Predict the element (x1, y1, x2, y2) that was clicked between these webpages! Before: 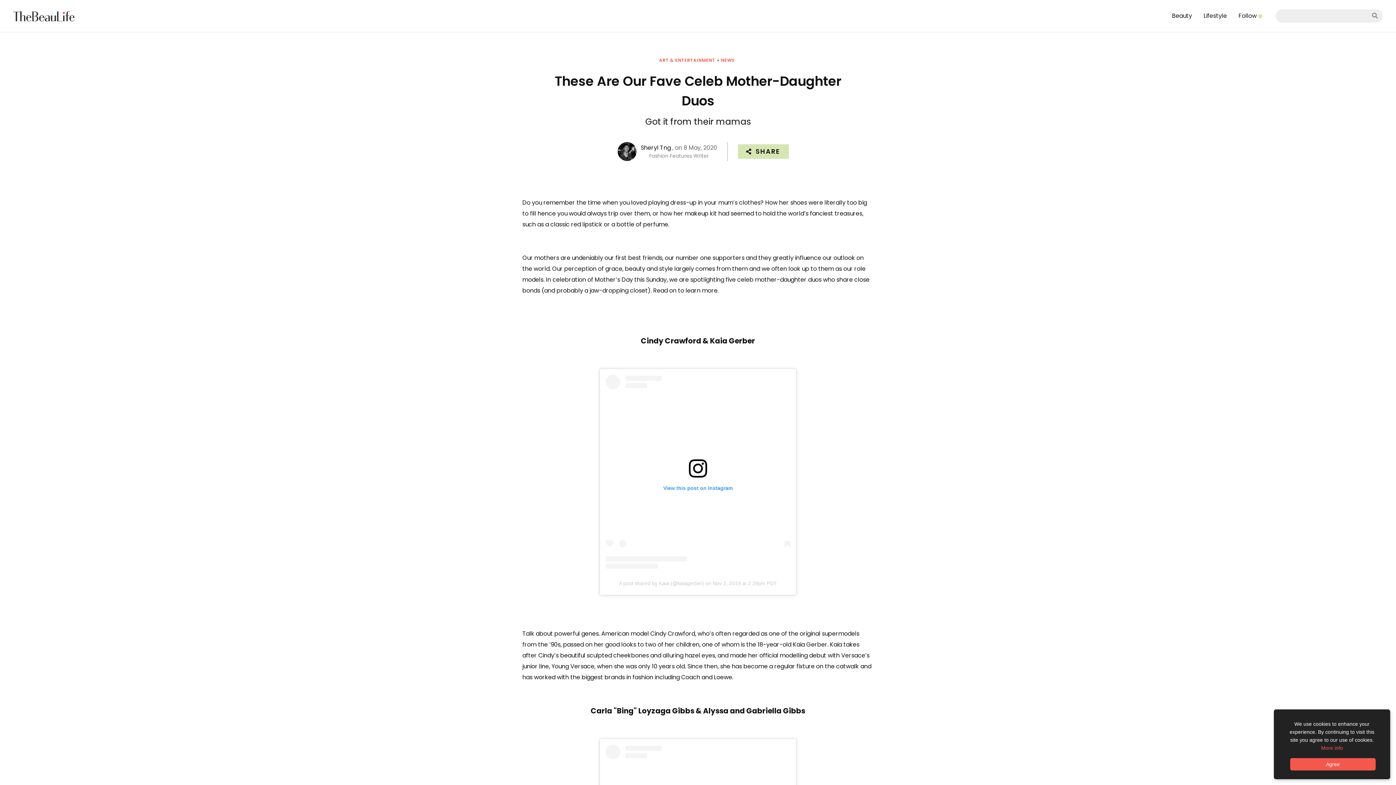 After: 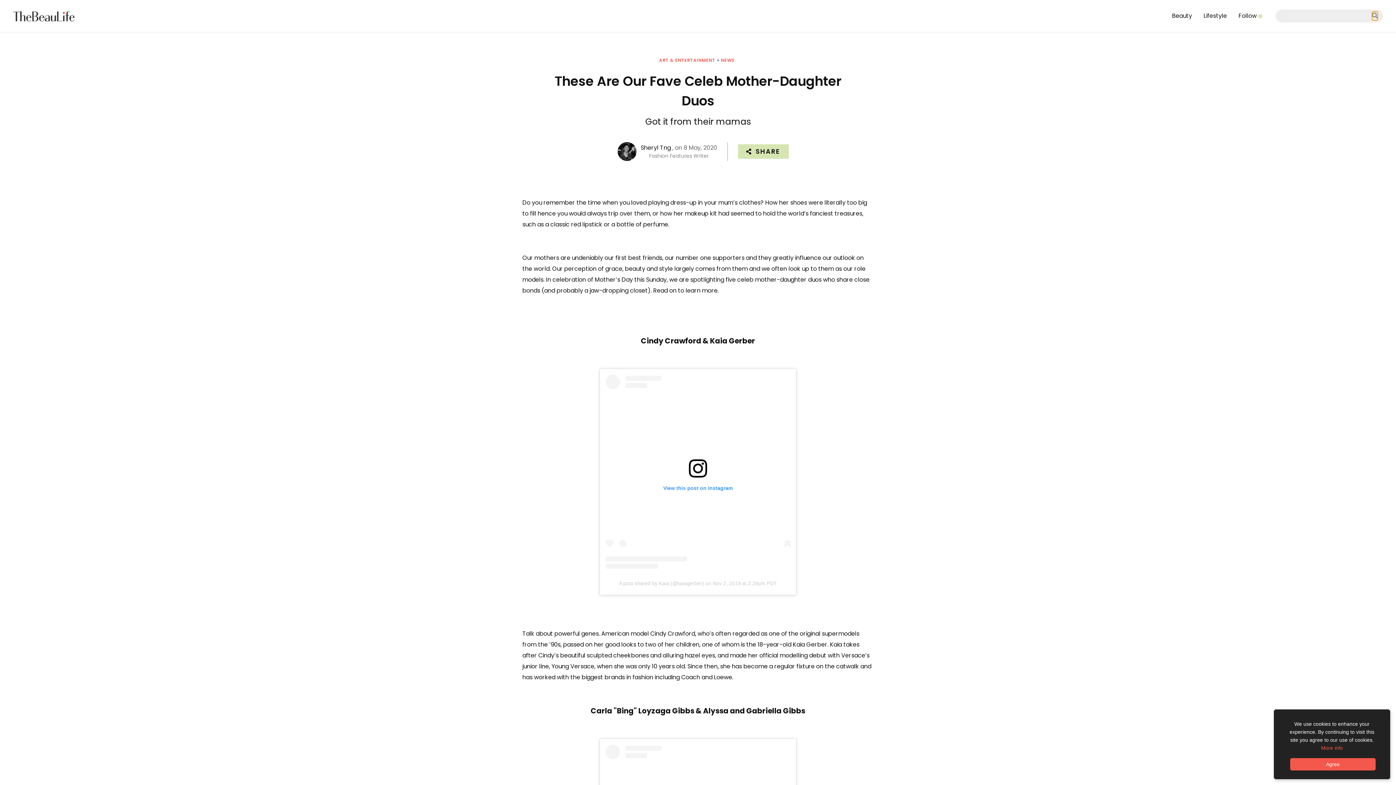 Action: bbox: (1372, 11, 1378, 20)